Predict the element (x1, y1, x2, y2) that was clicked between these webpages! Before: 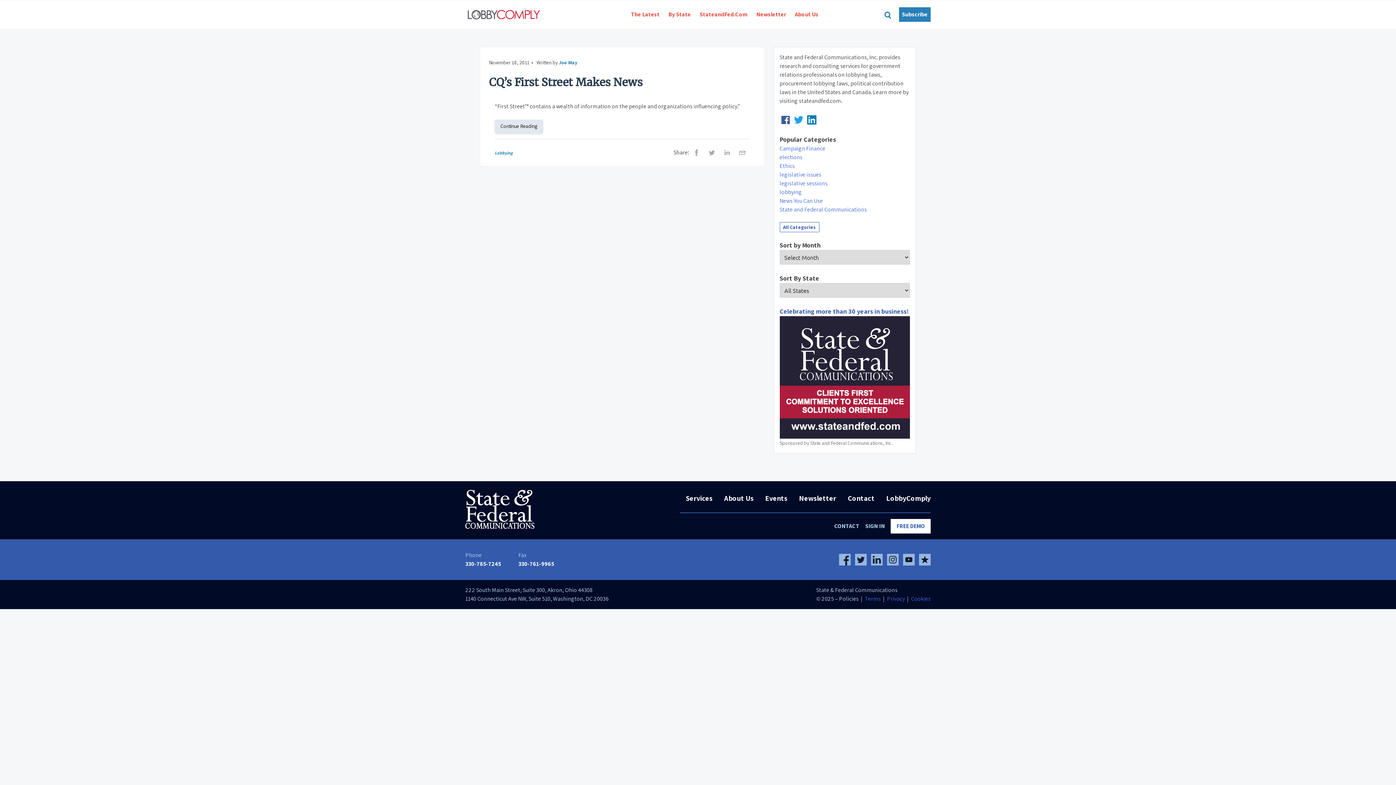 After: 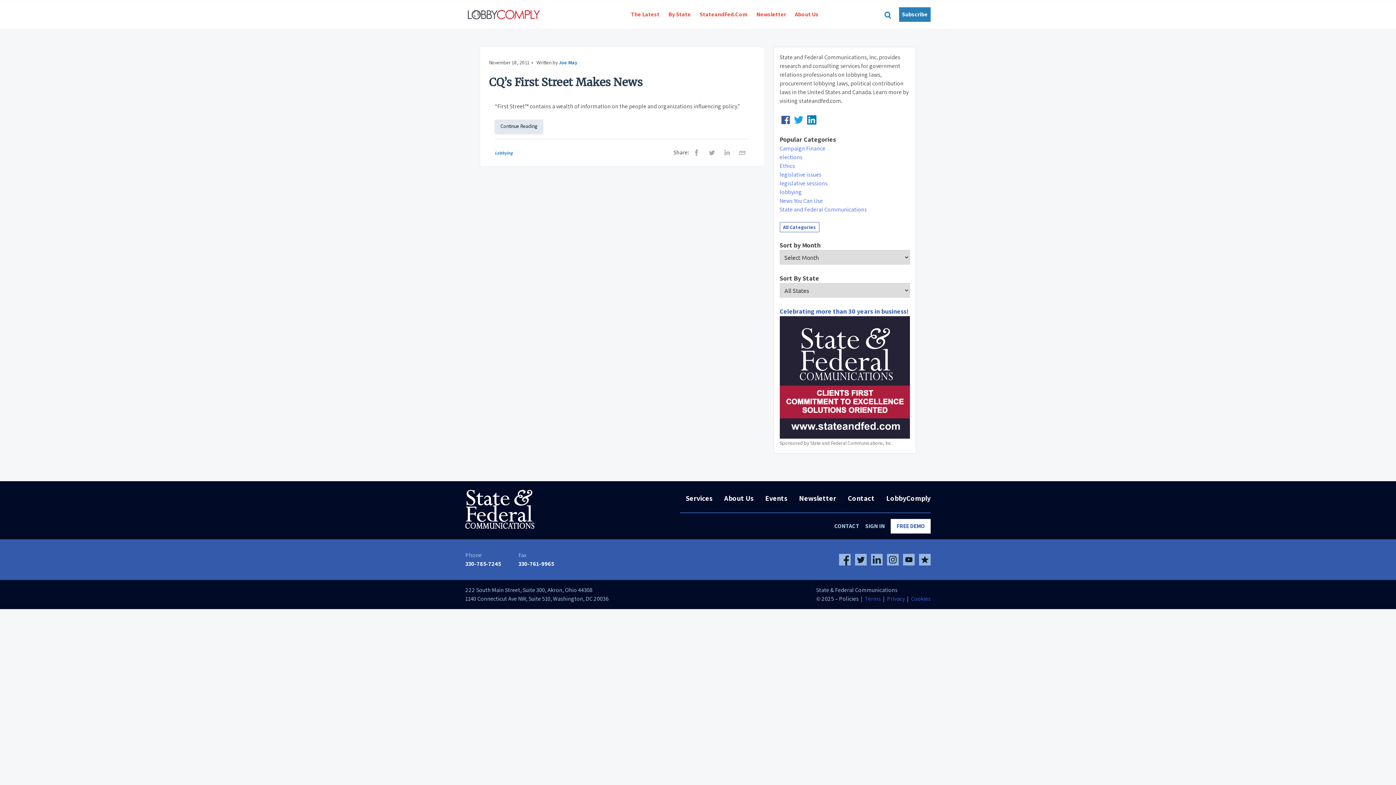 Action: bbox: (792, 114, 806, 125)